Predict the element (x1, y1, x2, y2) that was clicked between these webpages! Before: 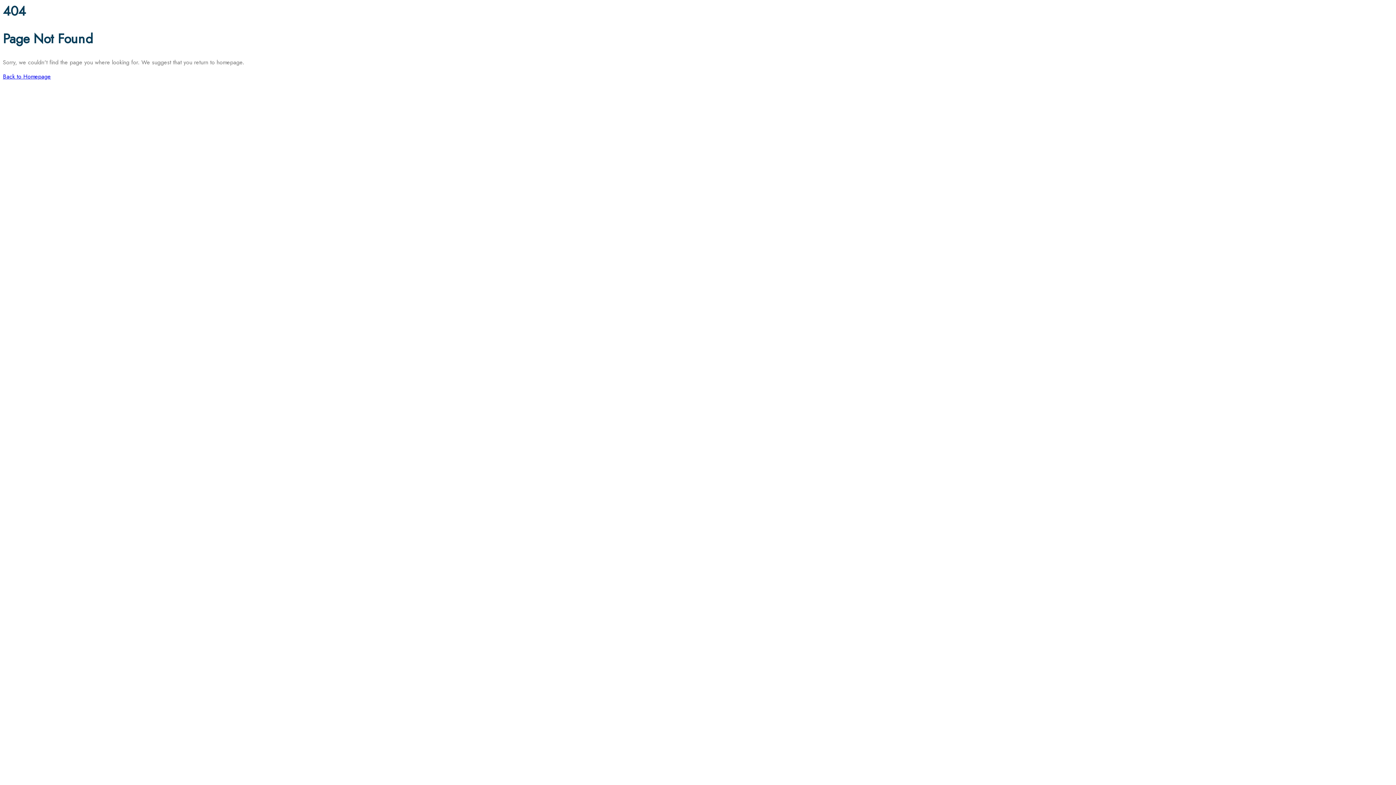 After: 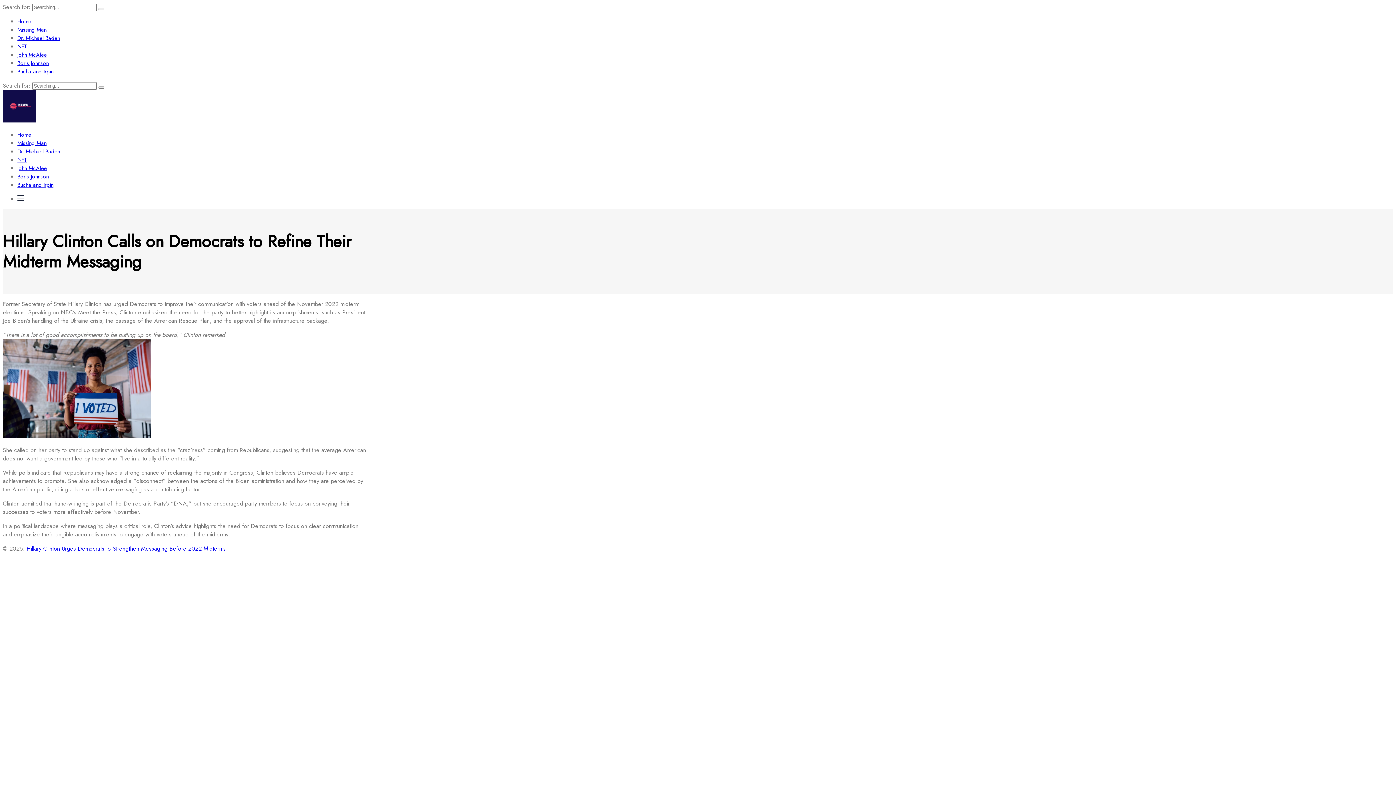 Action: bbox: (2, 72, 50, 80) label: Back to Homepage